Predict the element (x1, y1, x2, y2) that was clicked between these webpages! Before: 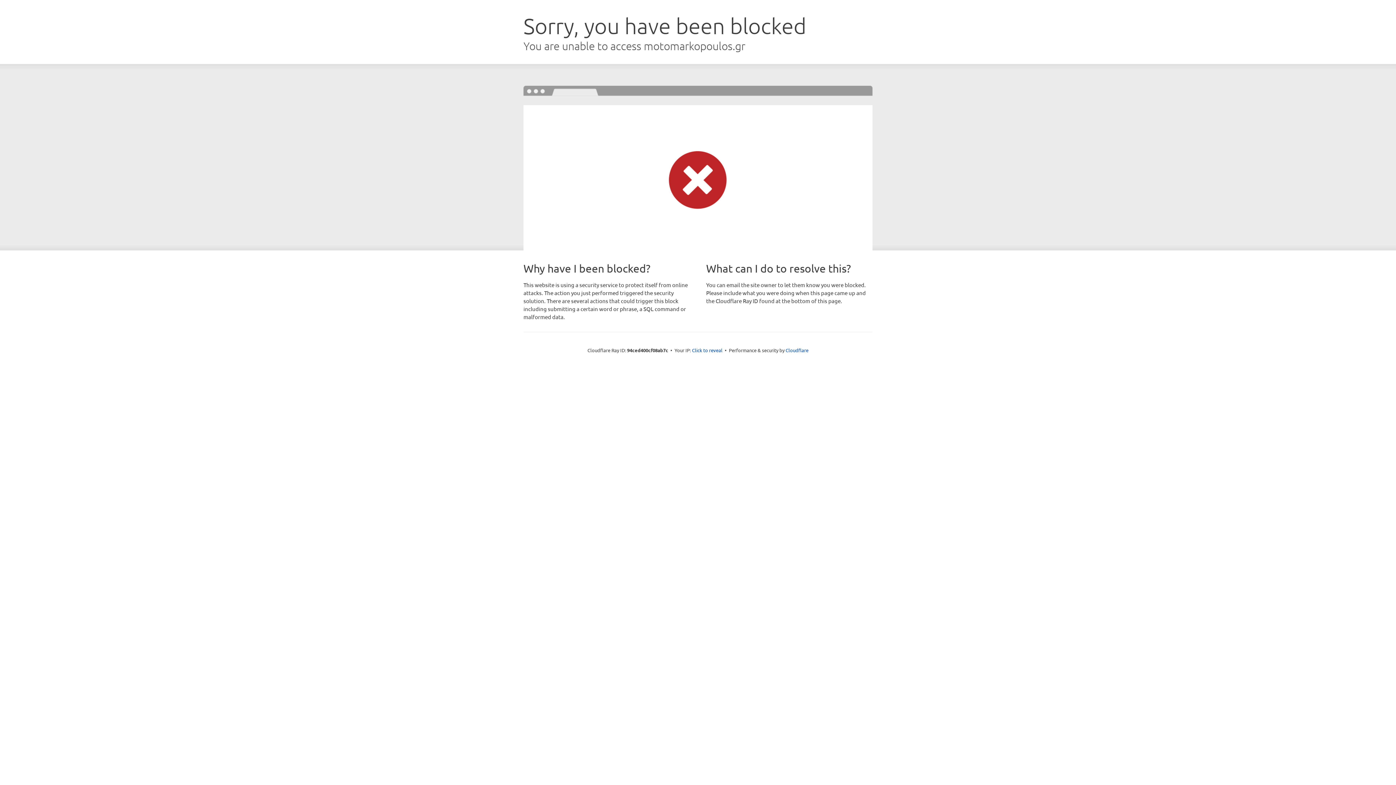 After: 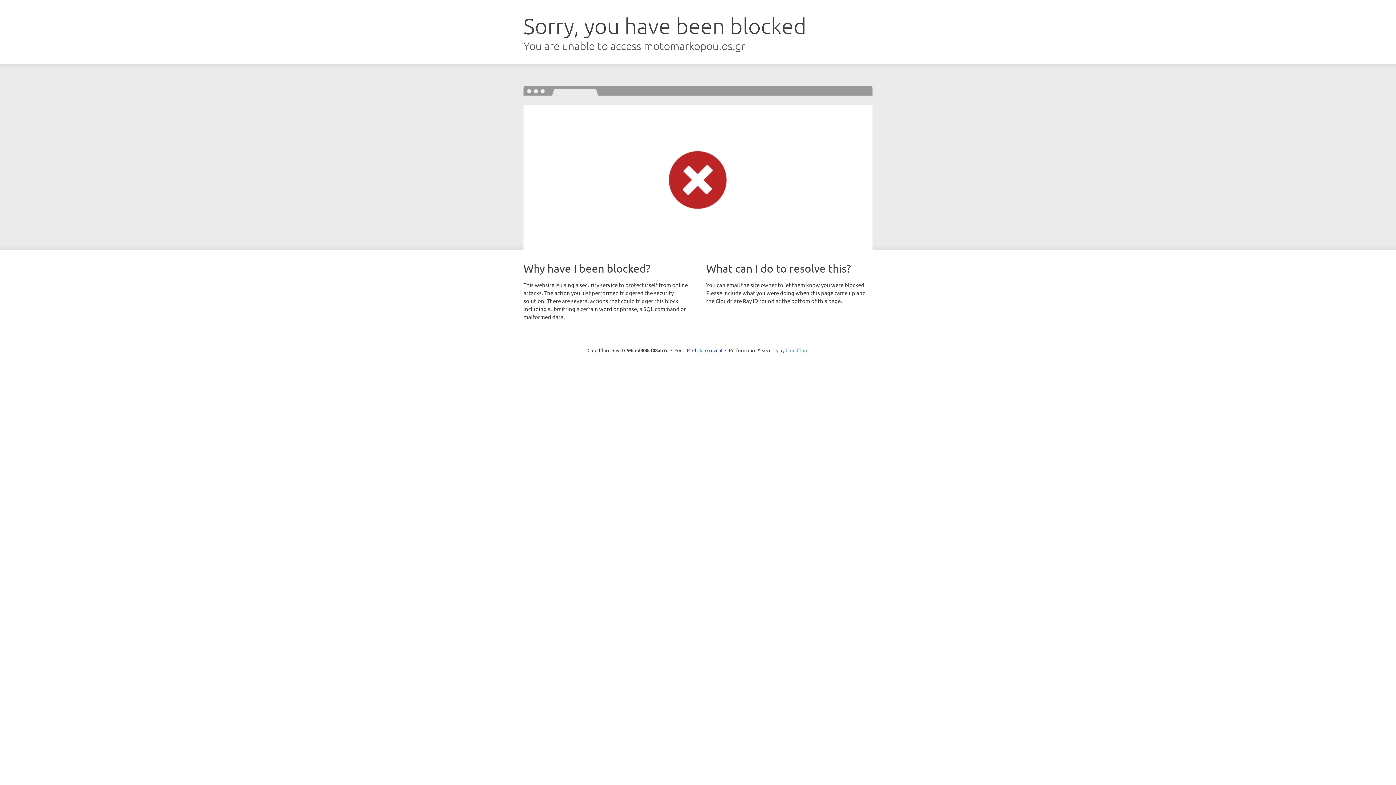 Action: label: Cloudflare bbox: (785, 347, 808, 353)